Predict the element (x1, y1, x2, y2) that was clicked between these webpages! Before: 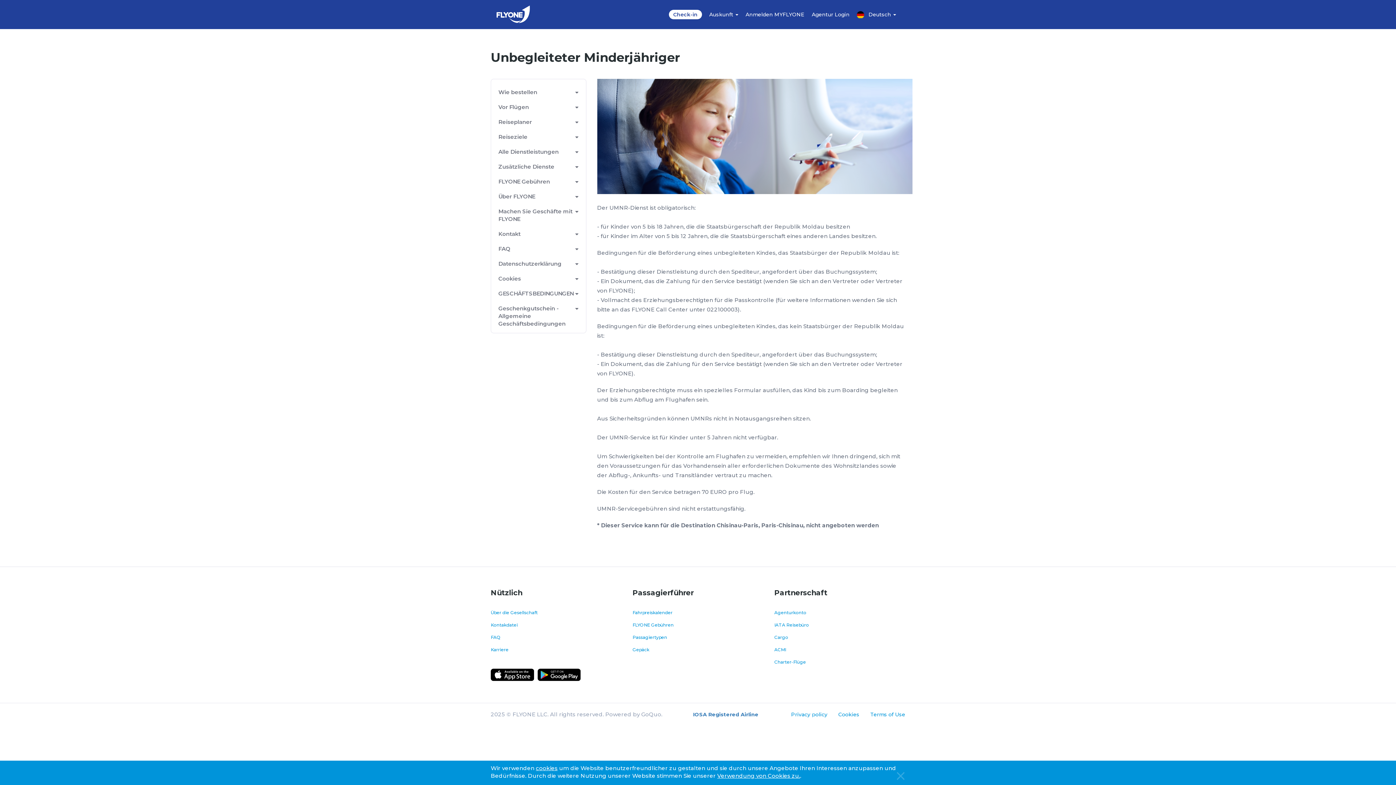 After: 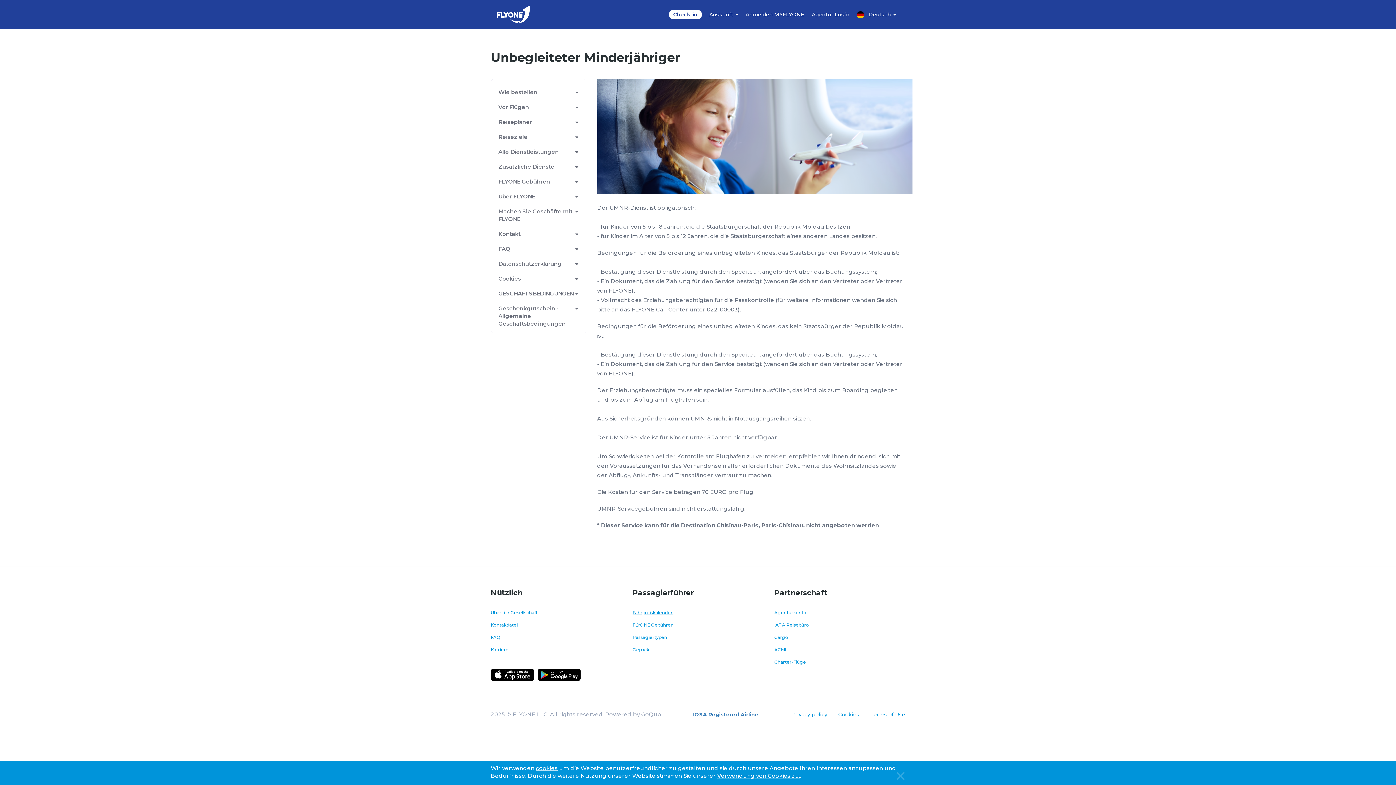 Action: label: Fahrpreiskalender bbox: (632, 610, 672, 615)